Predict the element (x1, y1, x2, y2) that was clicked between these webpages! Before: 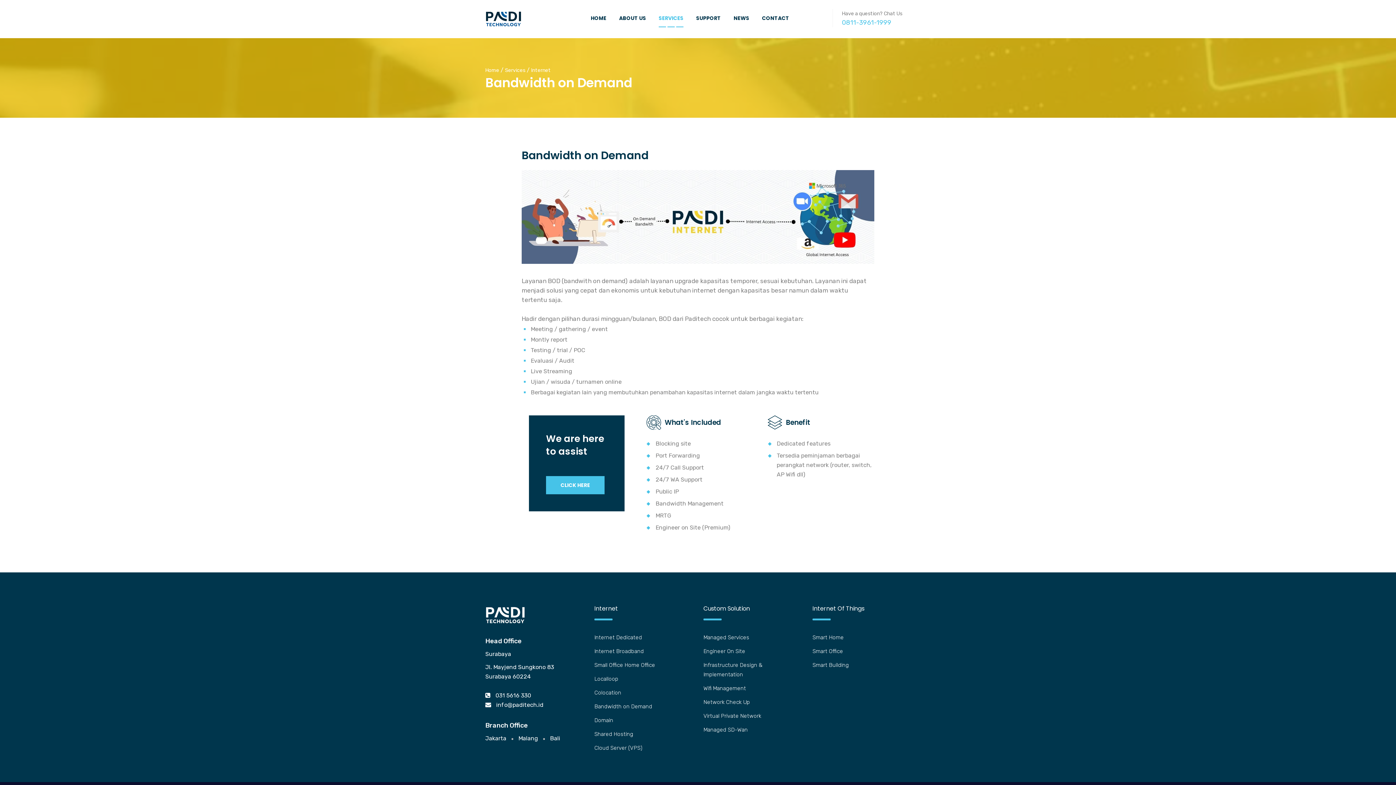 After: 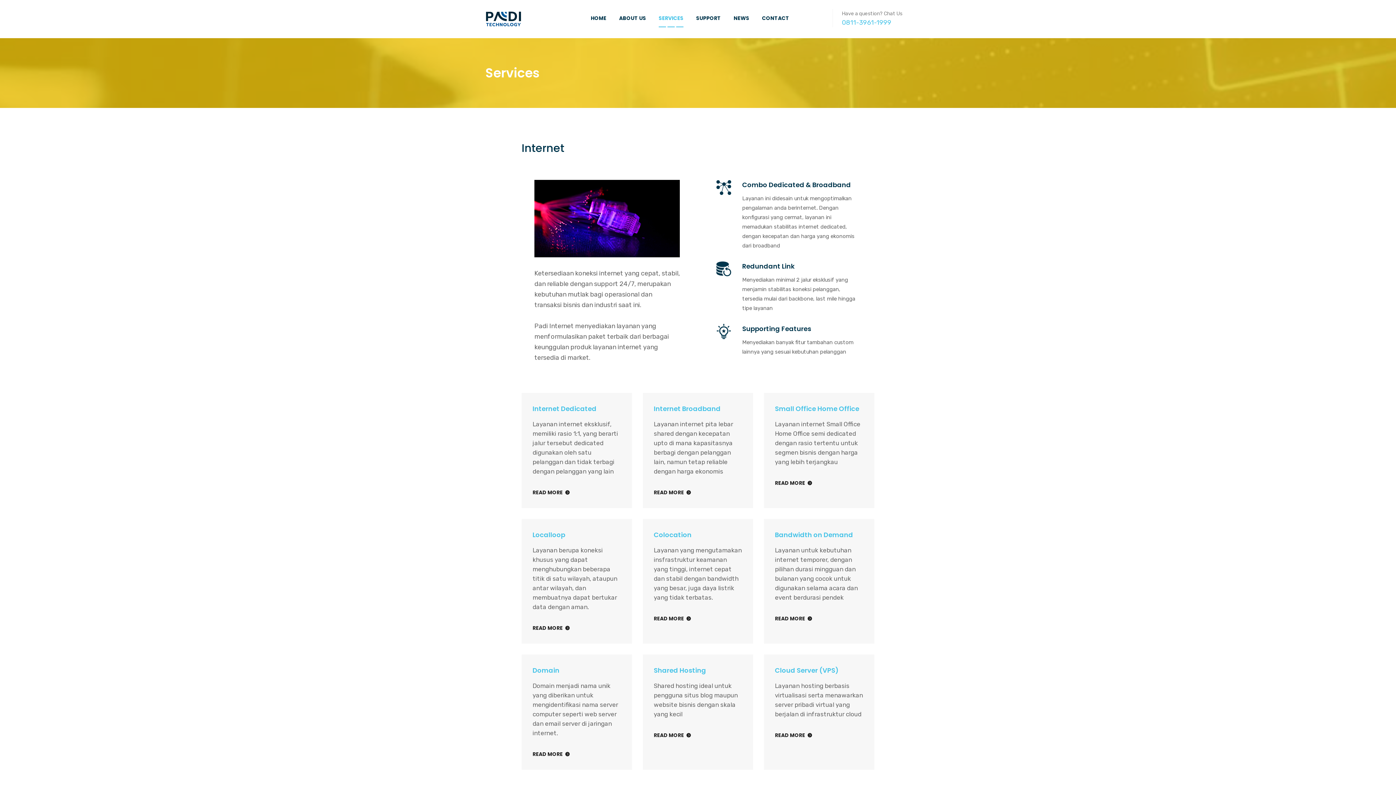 Action: bbox: (531, 67, 550, 73) label: Internet